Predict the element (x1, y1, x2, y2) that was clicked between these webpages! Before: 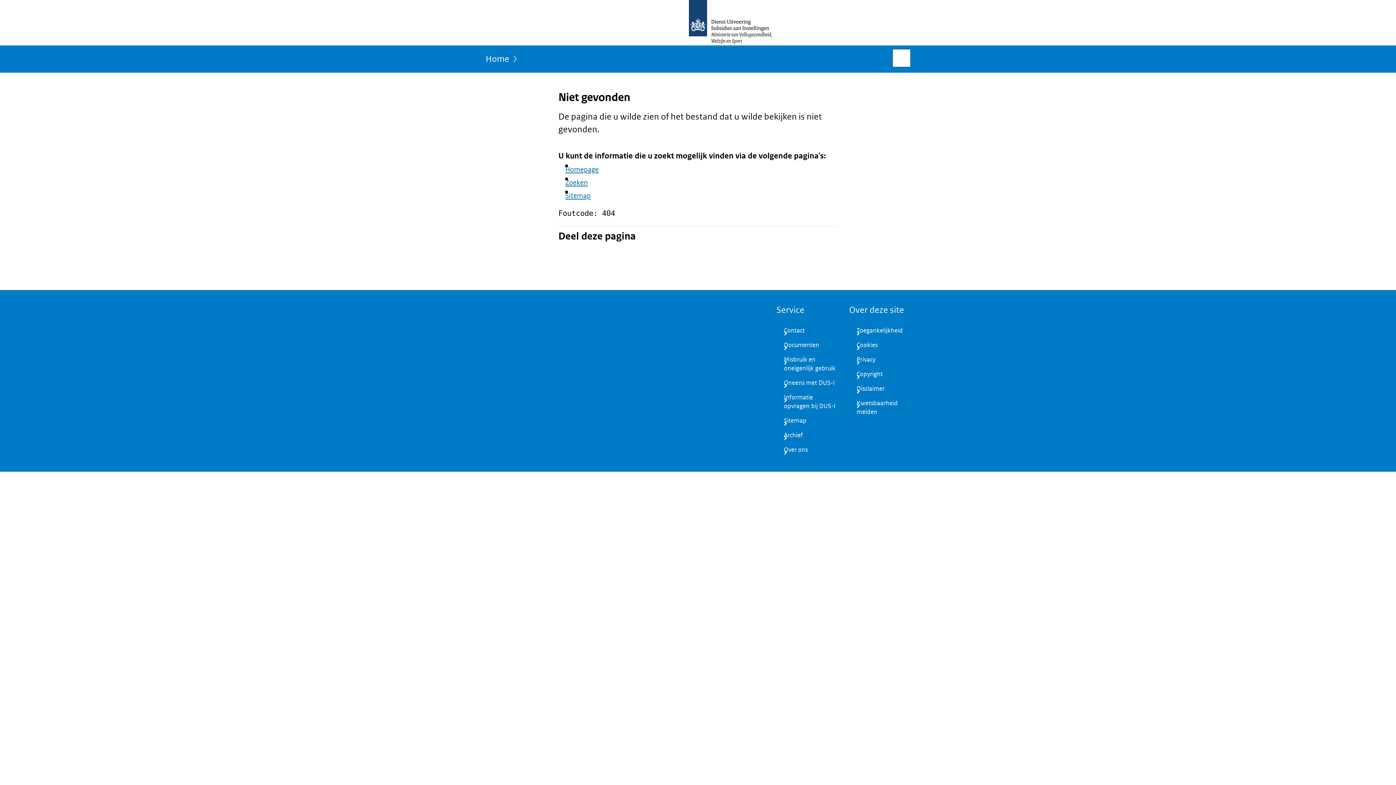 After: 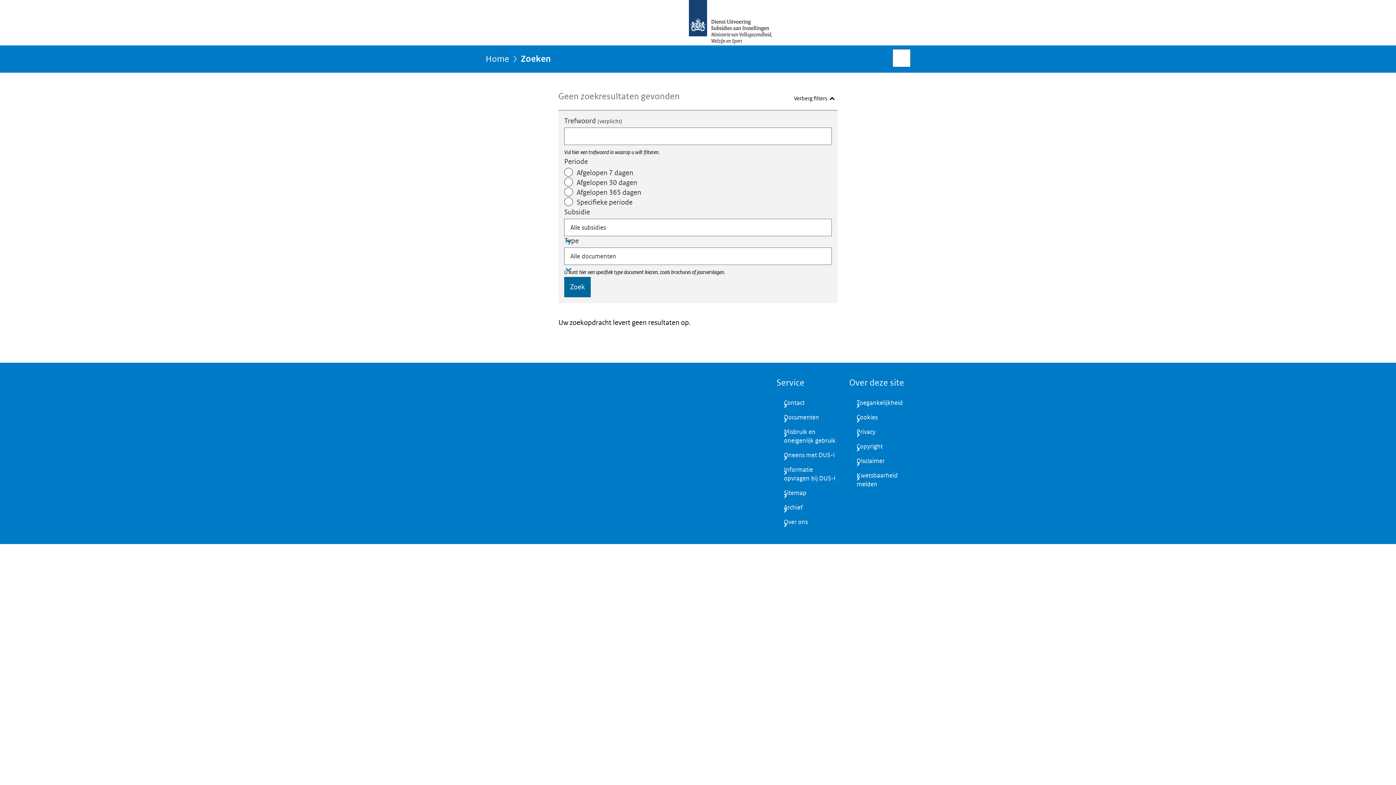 Action: label: Zoeken bbox: (565, 178, 588, 187)